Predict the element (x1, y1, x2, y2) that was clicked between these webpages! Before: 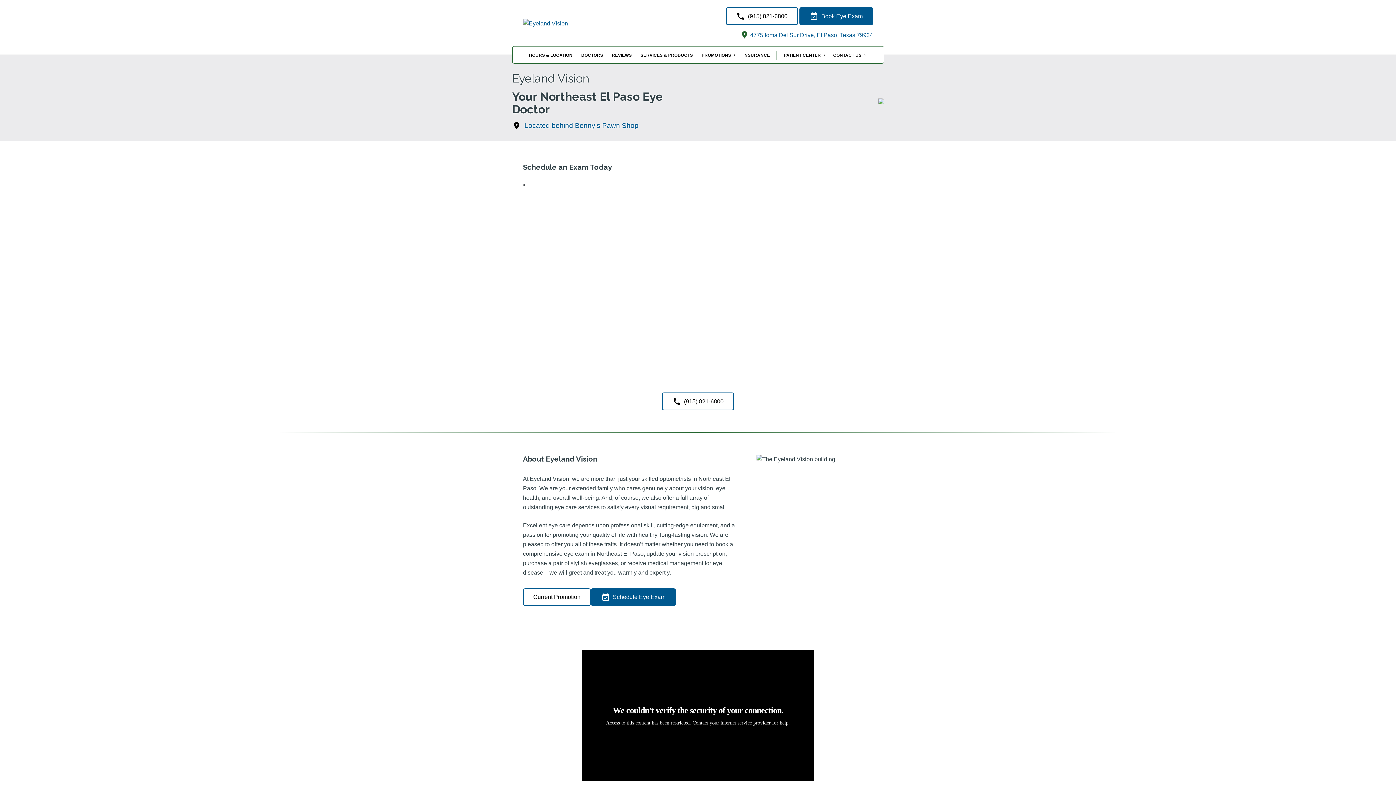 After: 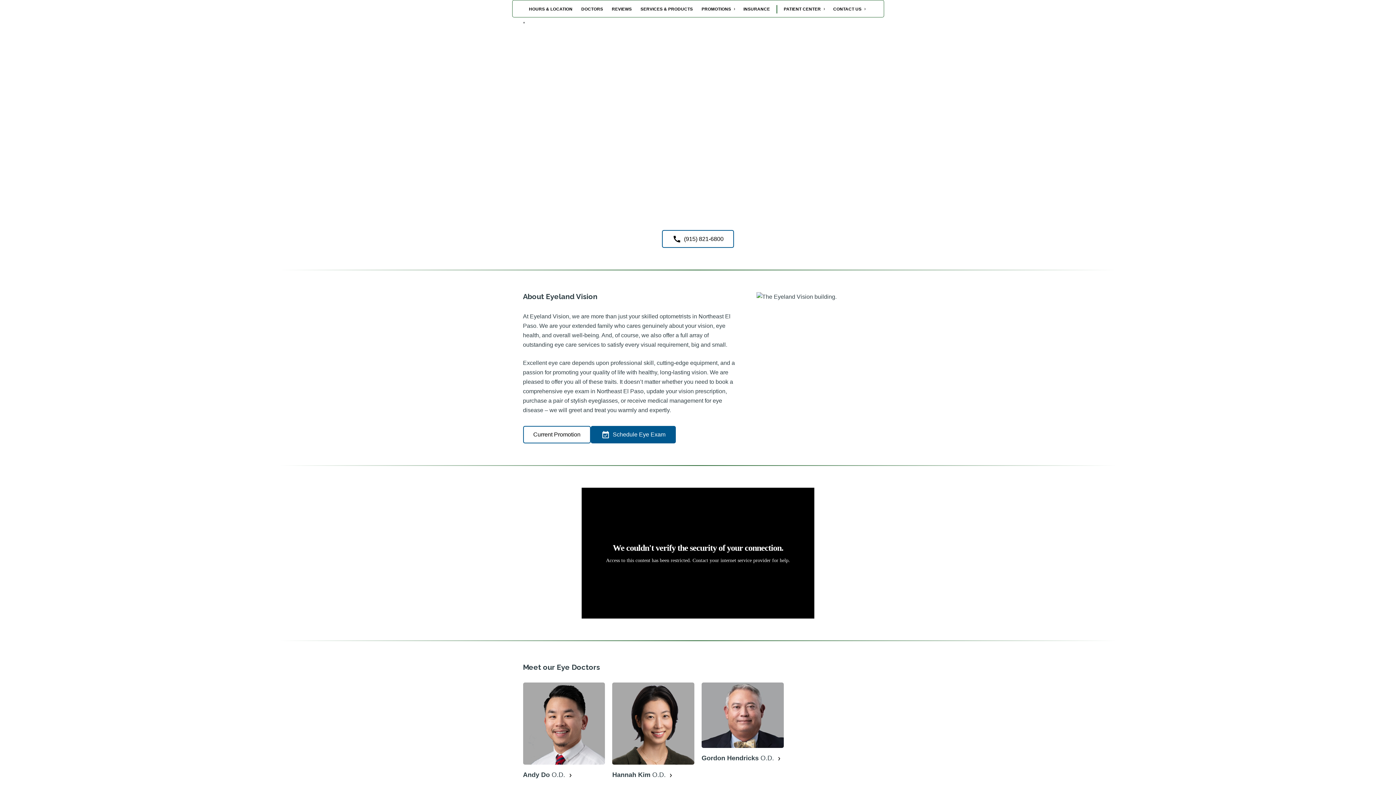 Action: label: Schedule Eye Exam bbox: (591, 588, 676, 606)